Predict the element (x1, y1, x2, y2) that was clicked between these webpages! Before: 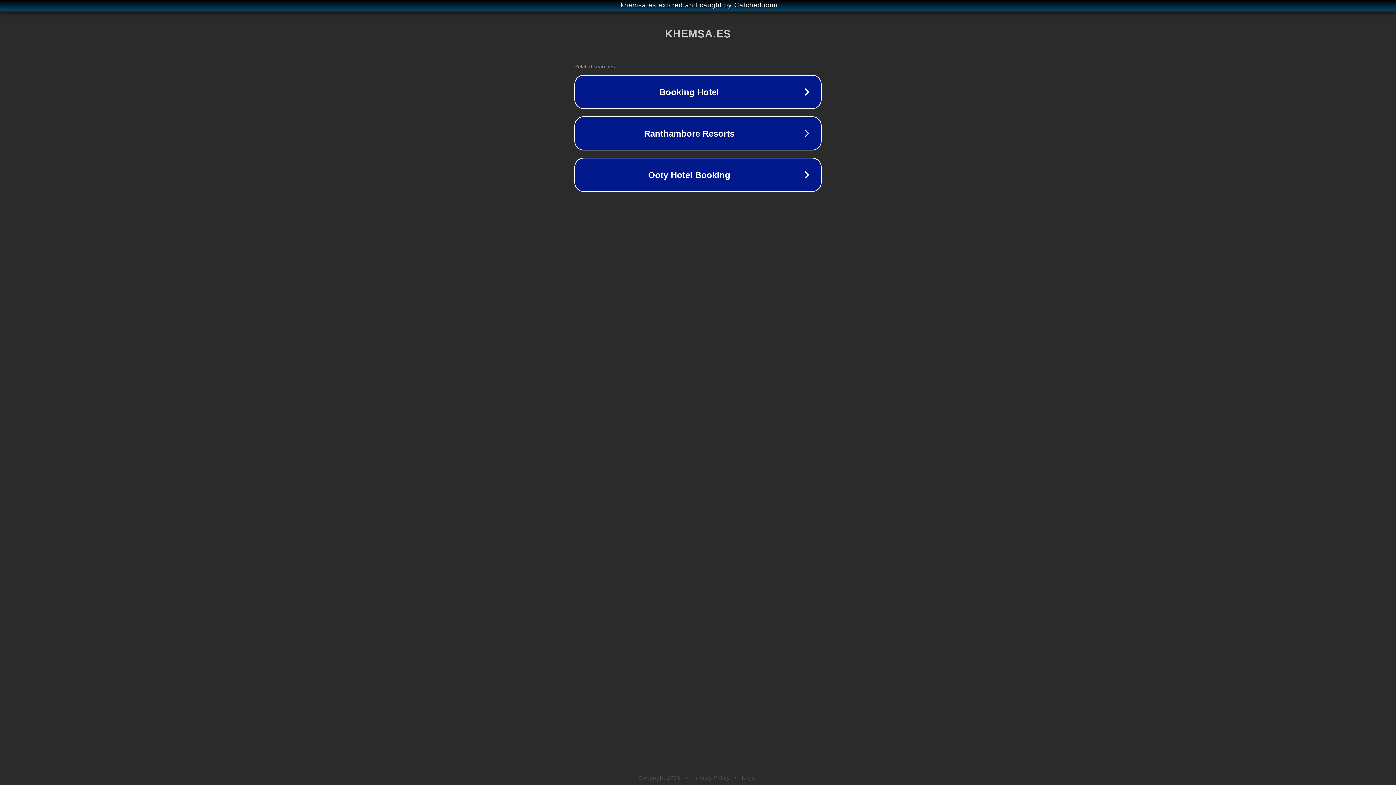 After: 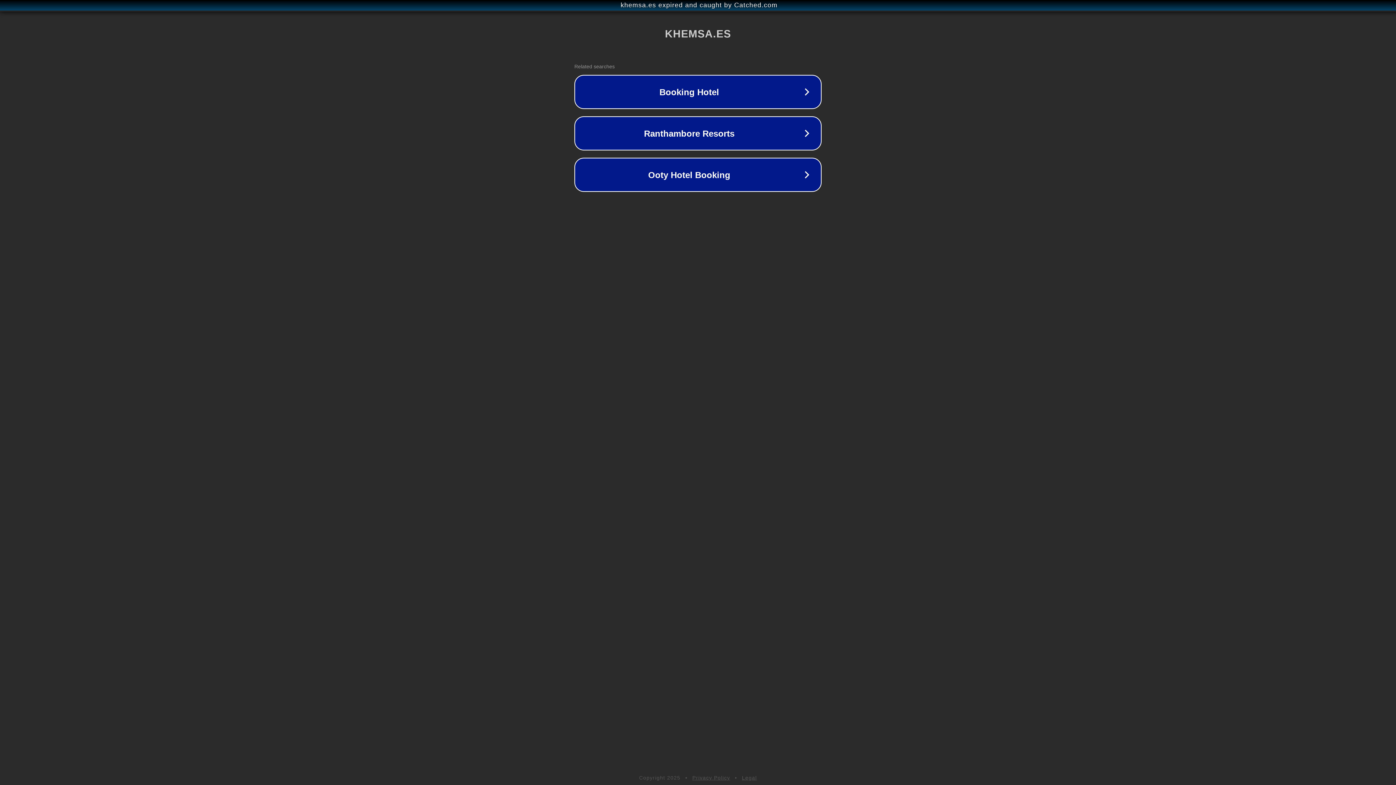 Action: label: Legal bbox: (742, 775, 757, 781)